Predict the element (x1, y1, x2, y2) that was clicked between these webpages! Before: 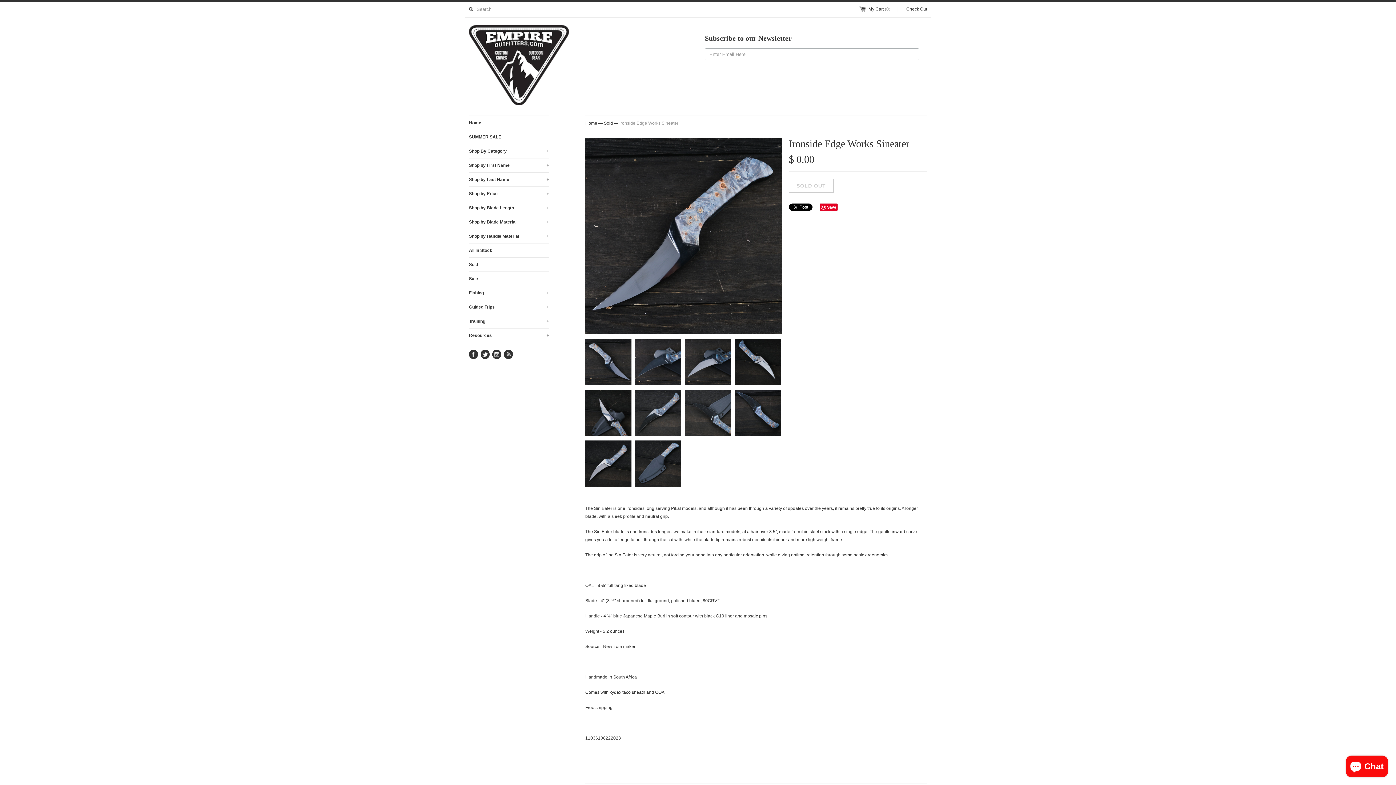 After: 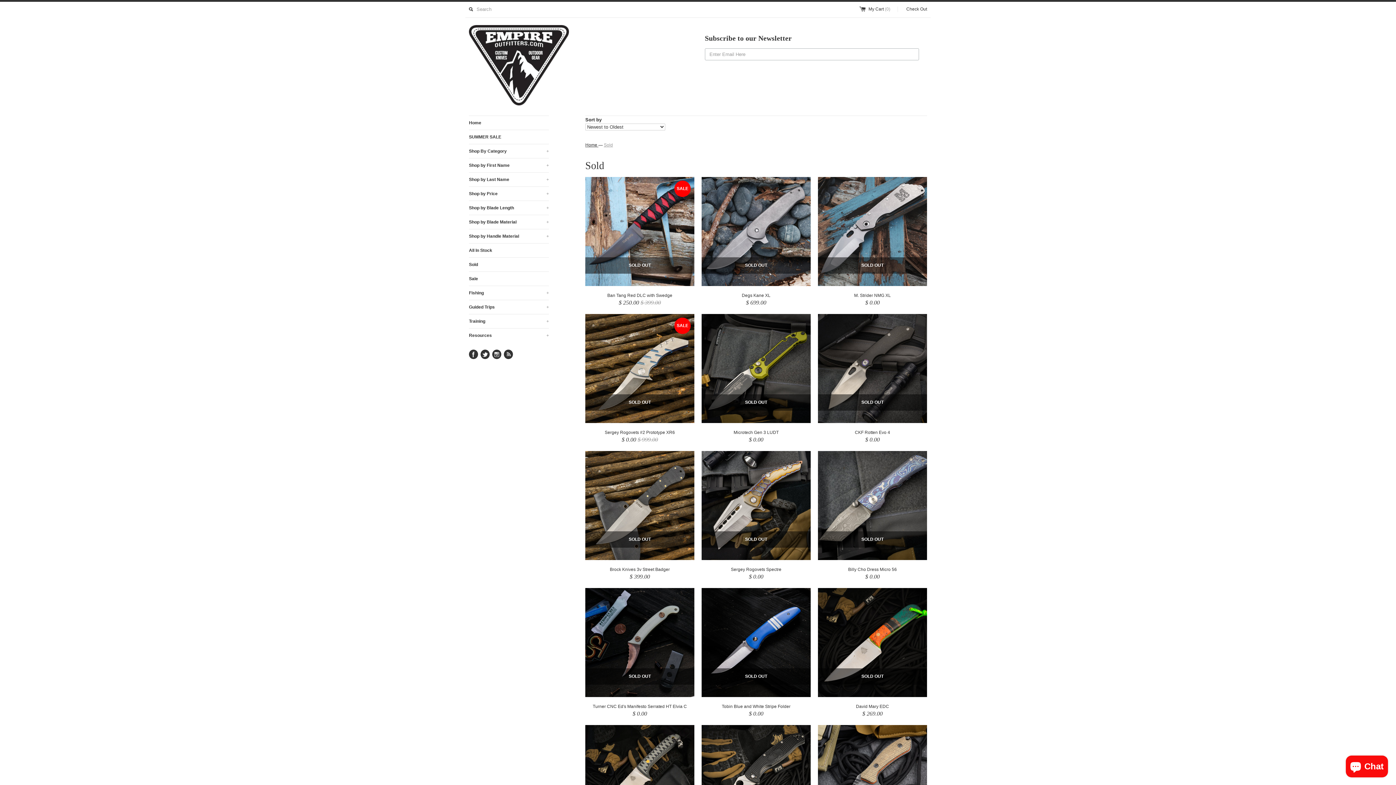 Action: bbox: (469, 257, 549, 271) label: Sold